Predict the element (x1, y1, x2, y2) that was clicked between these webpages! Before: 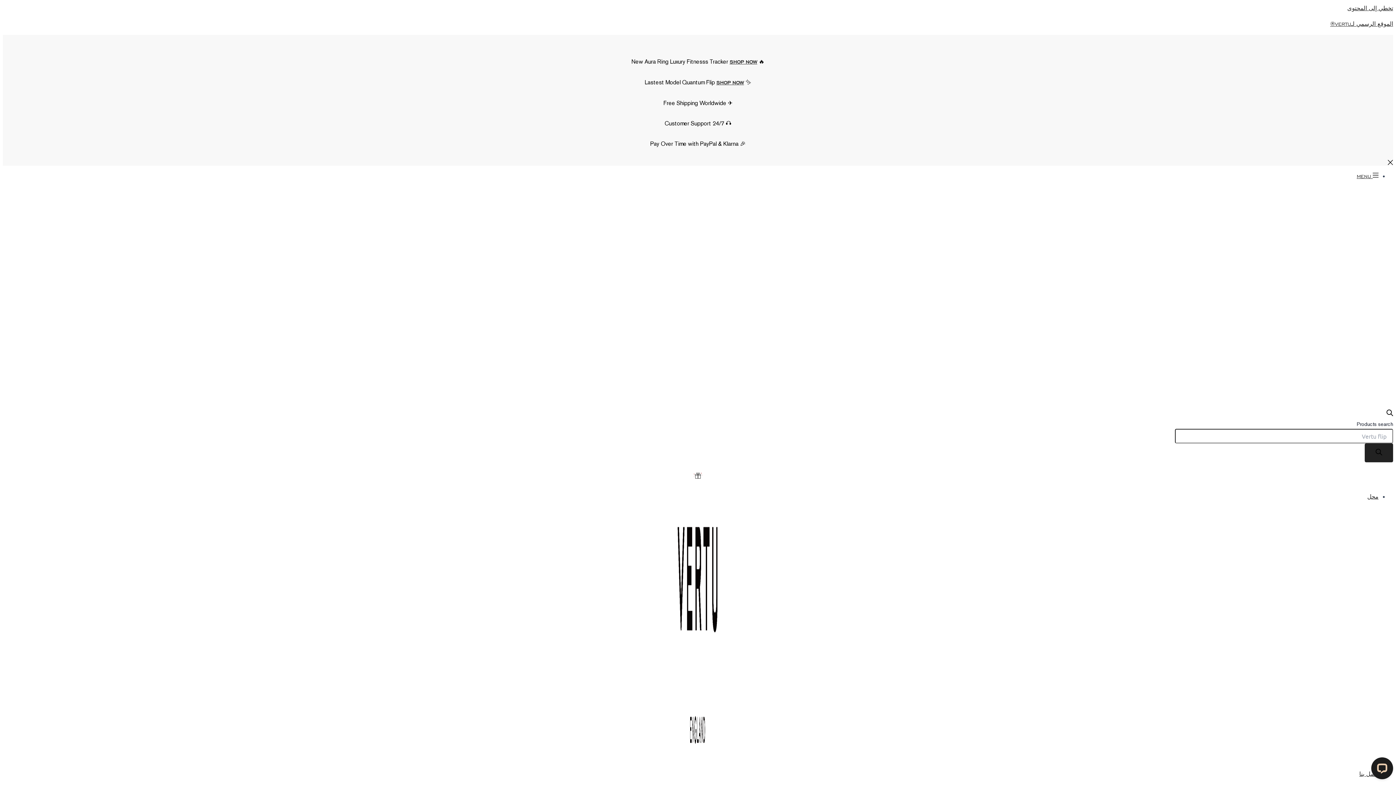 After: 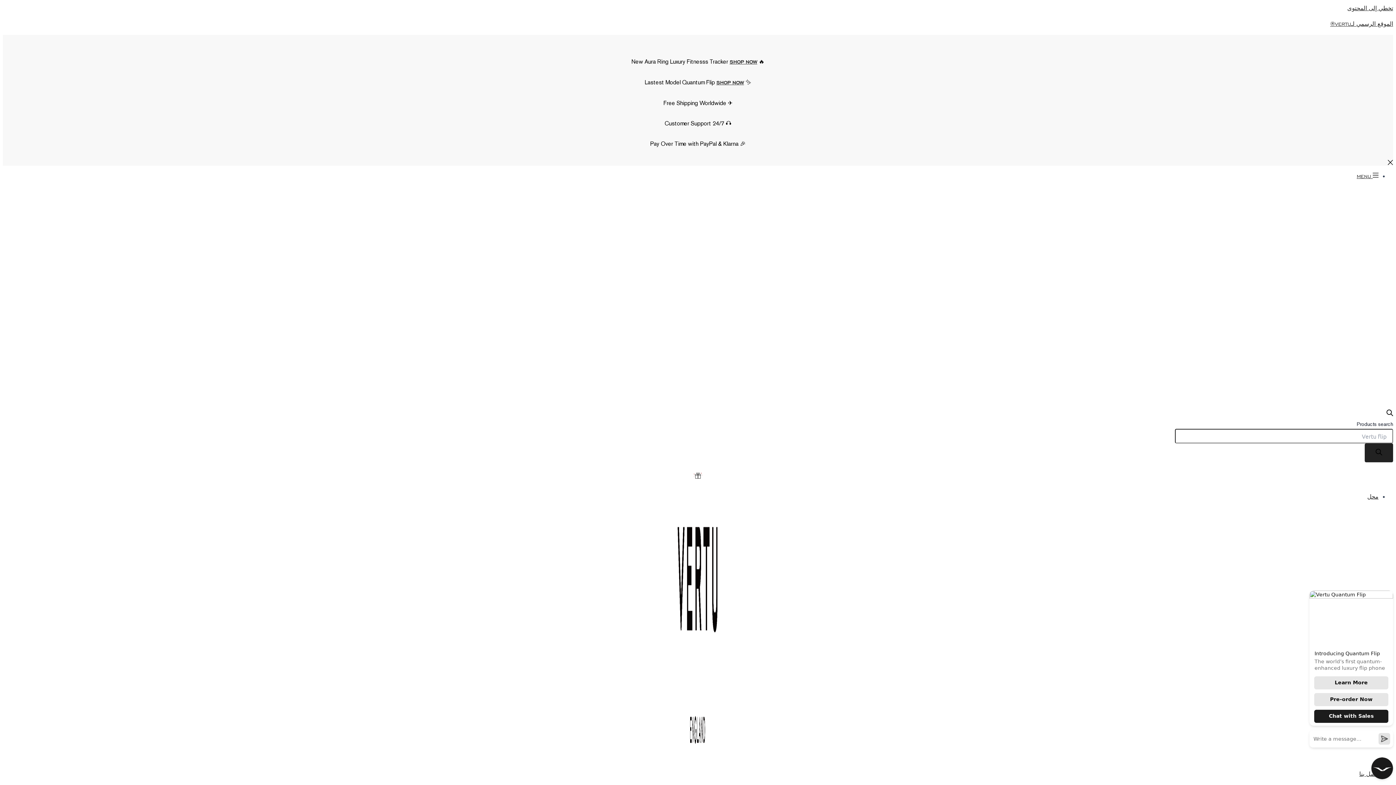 Action: bbox: (675, 756, 720, 762)